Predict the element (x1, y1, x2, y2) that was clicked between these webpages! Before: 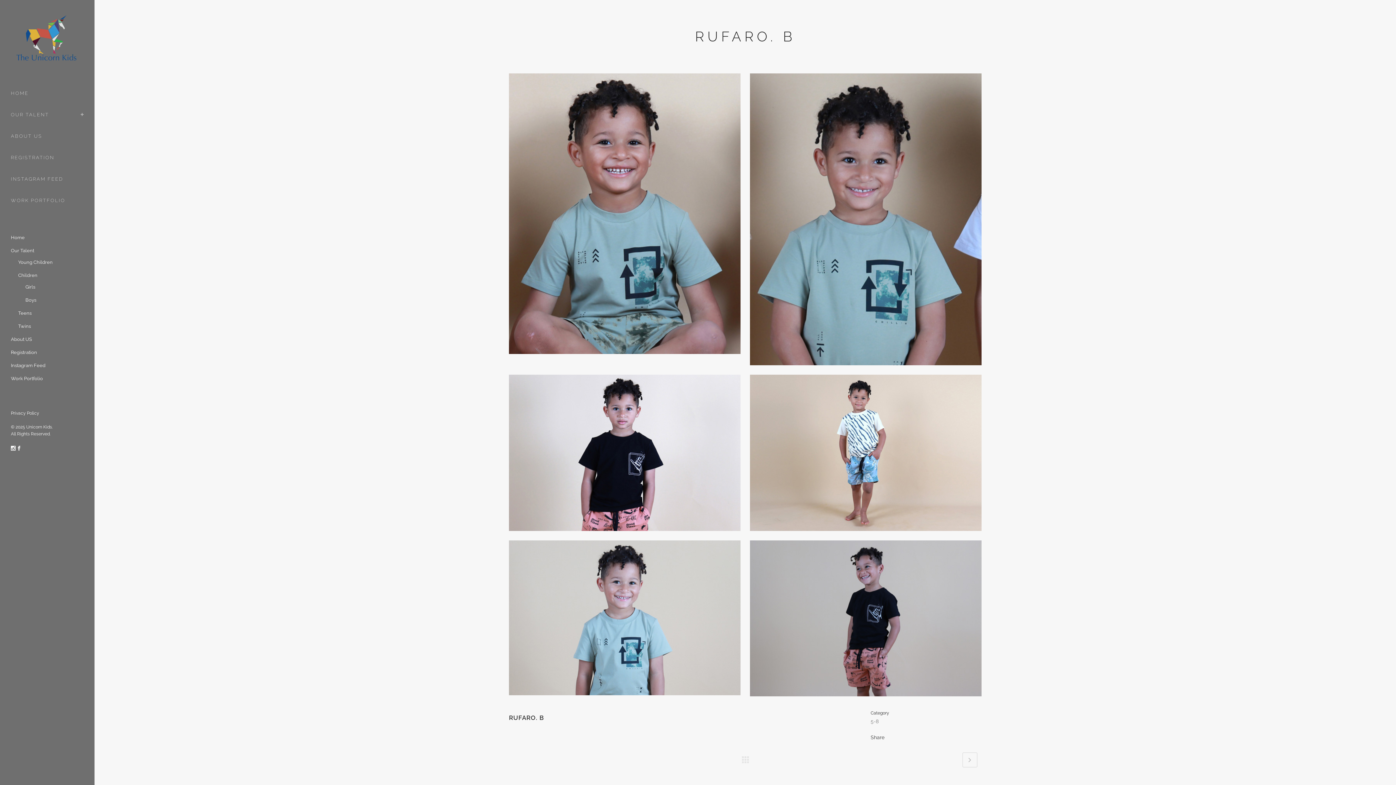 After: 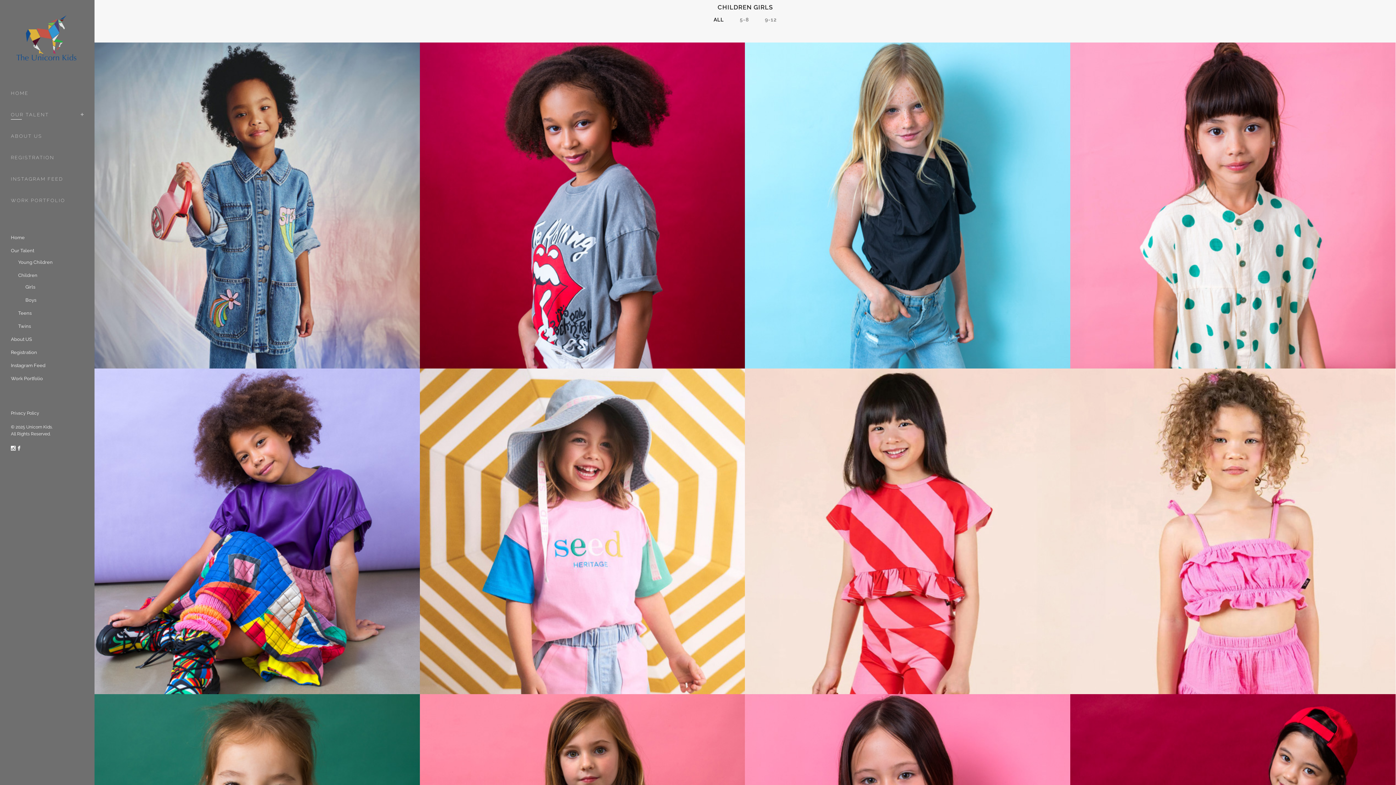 Action: bbox: (742, 756, 748, 763)